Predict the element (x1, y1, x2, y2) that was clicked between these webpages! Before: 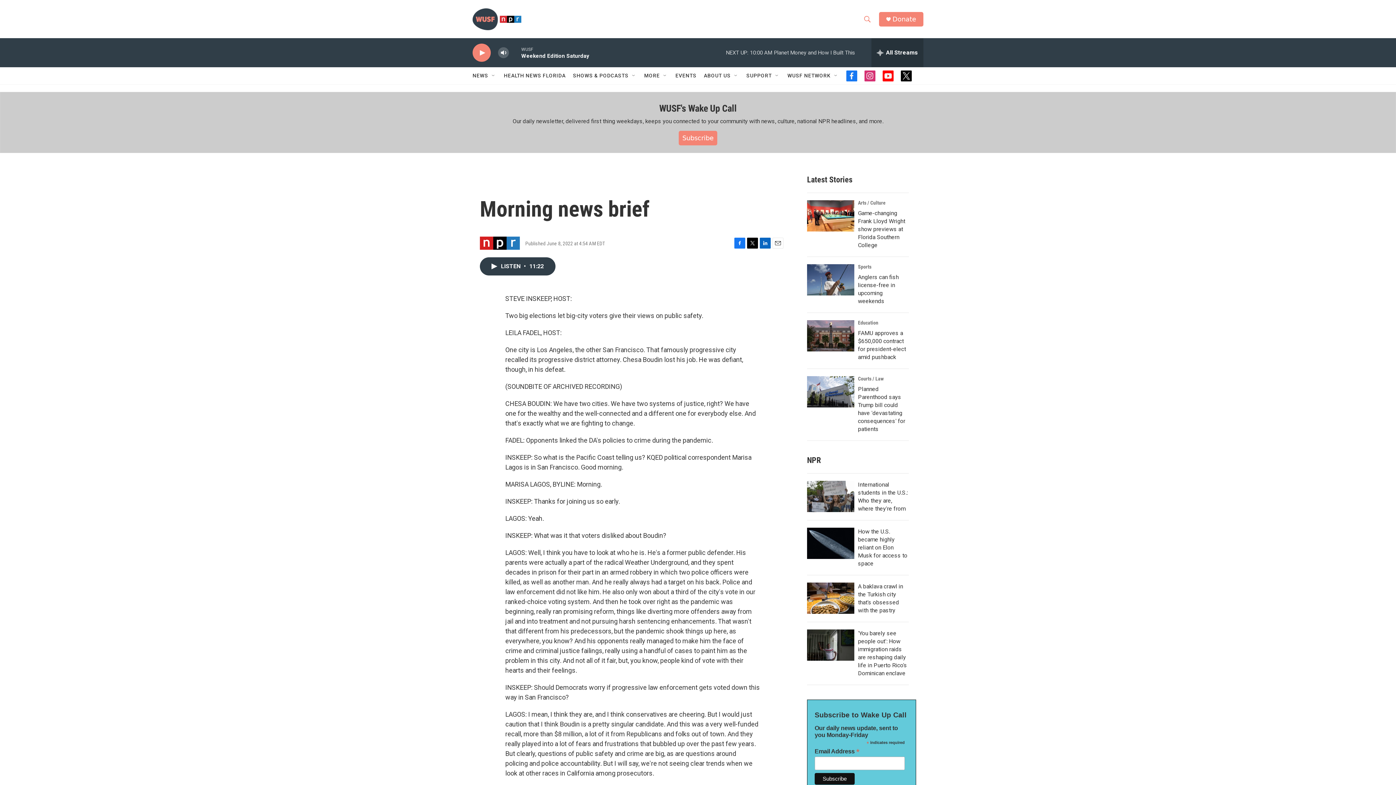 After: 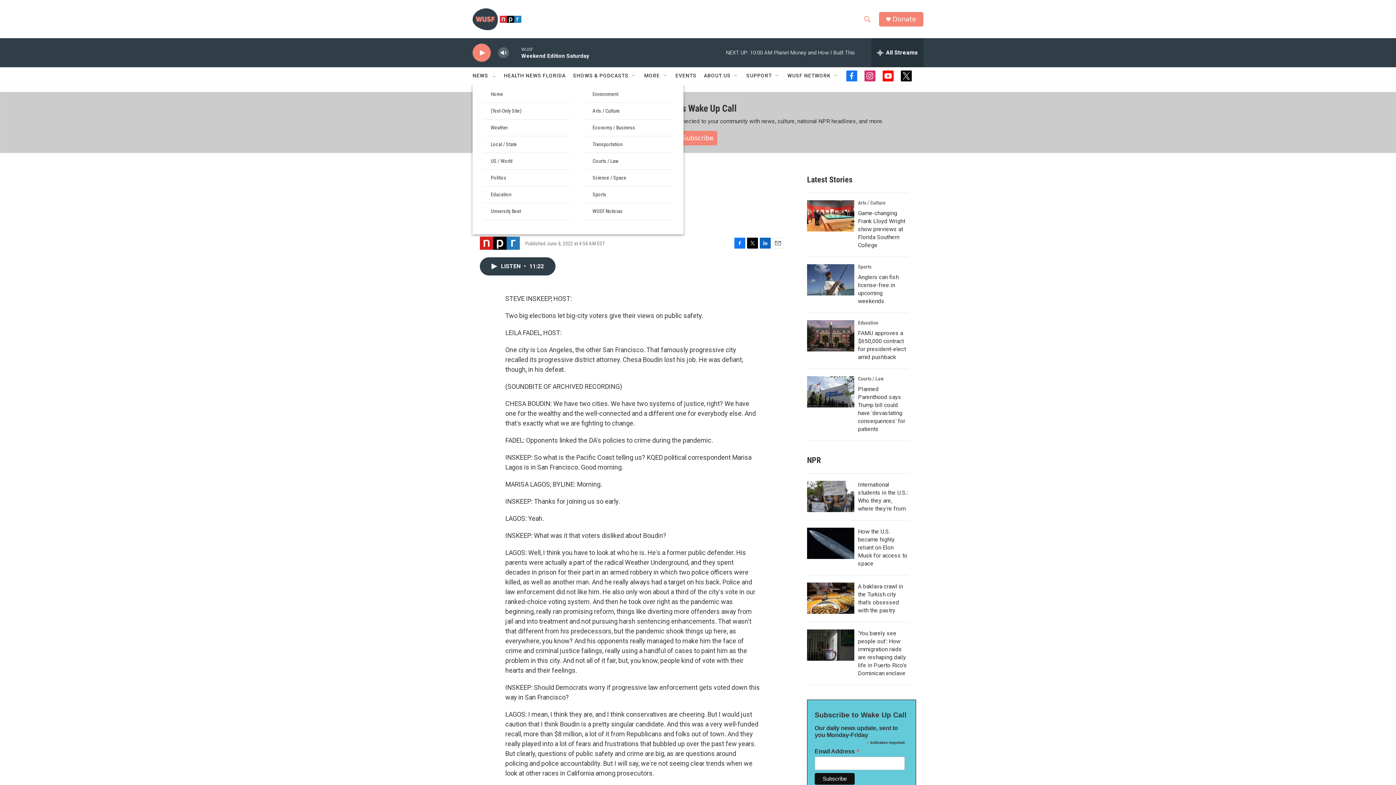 Action: label: Open Sub Navigation bbox: (490, 72, 496, 78)